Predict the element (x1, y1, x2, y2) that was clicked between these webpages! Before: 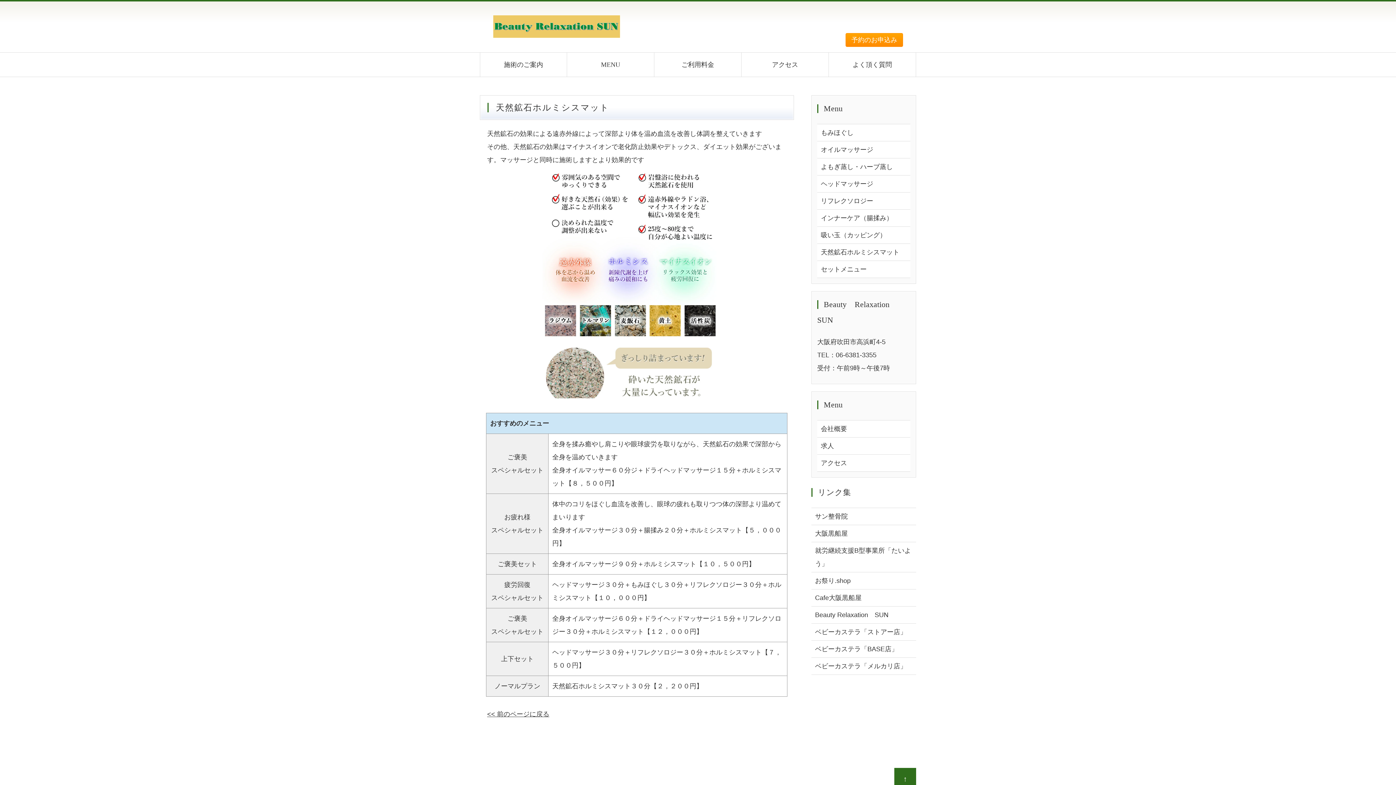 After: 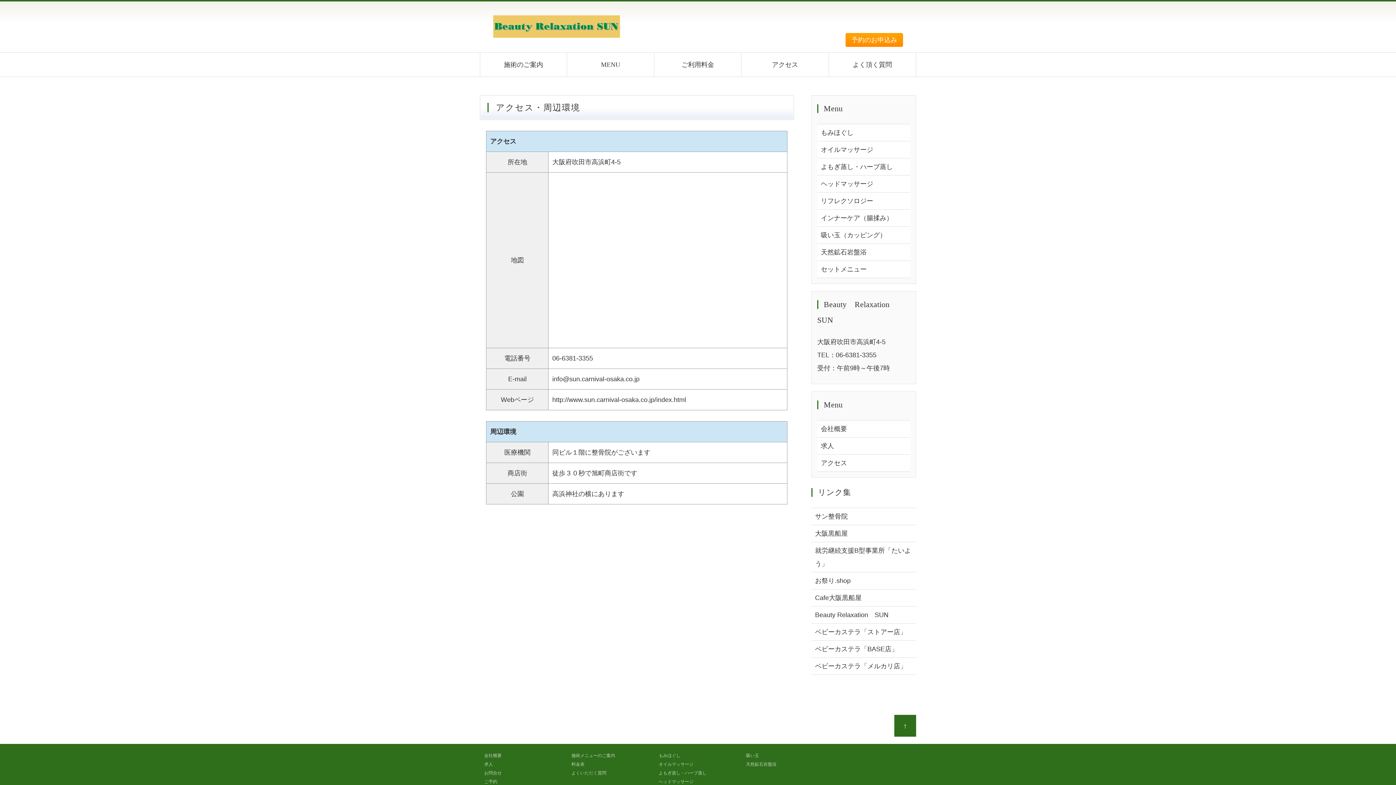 Action: bbox: (741, 52, 829, 76) label: アクセス